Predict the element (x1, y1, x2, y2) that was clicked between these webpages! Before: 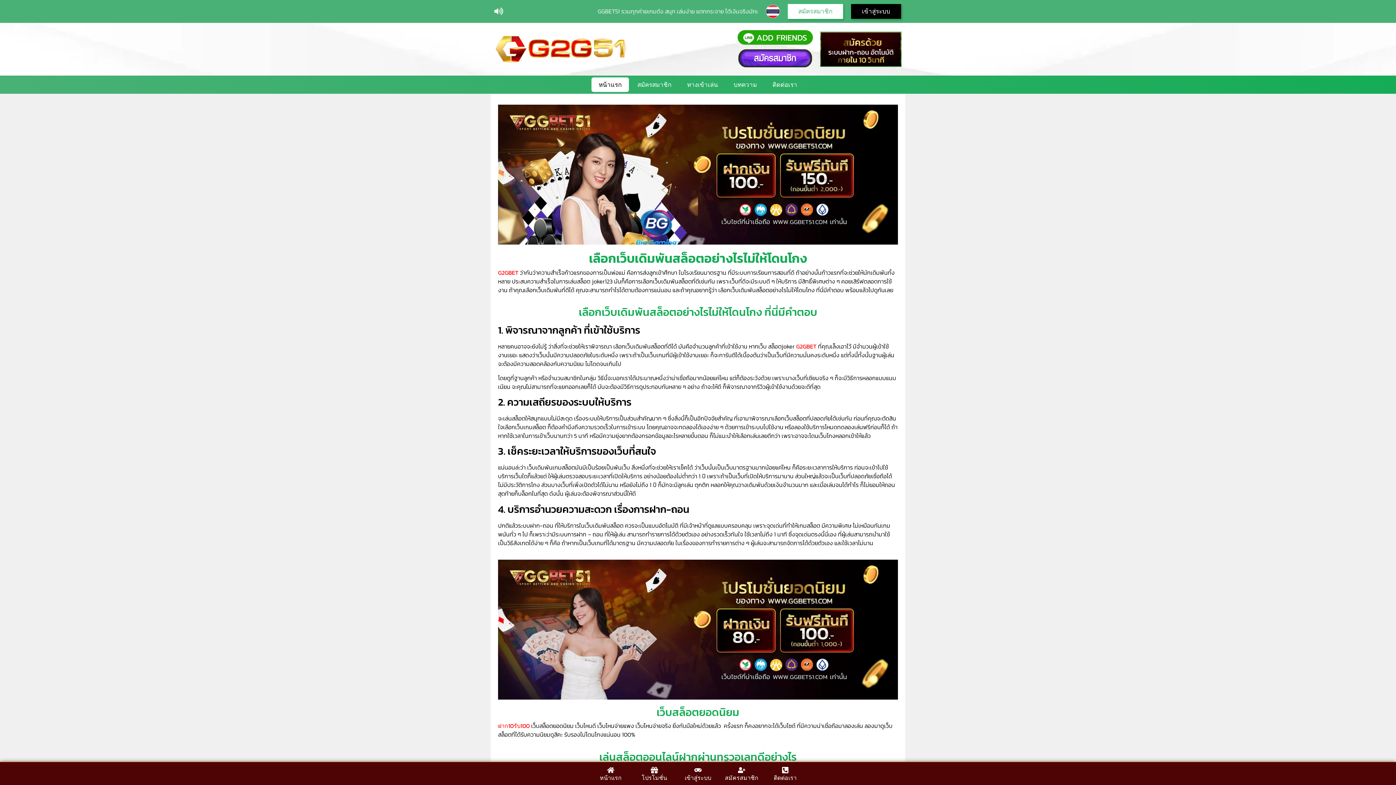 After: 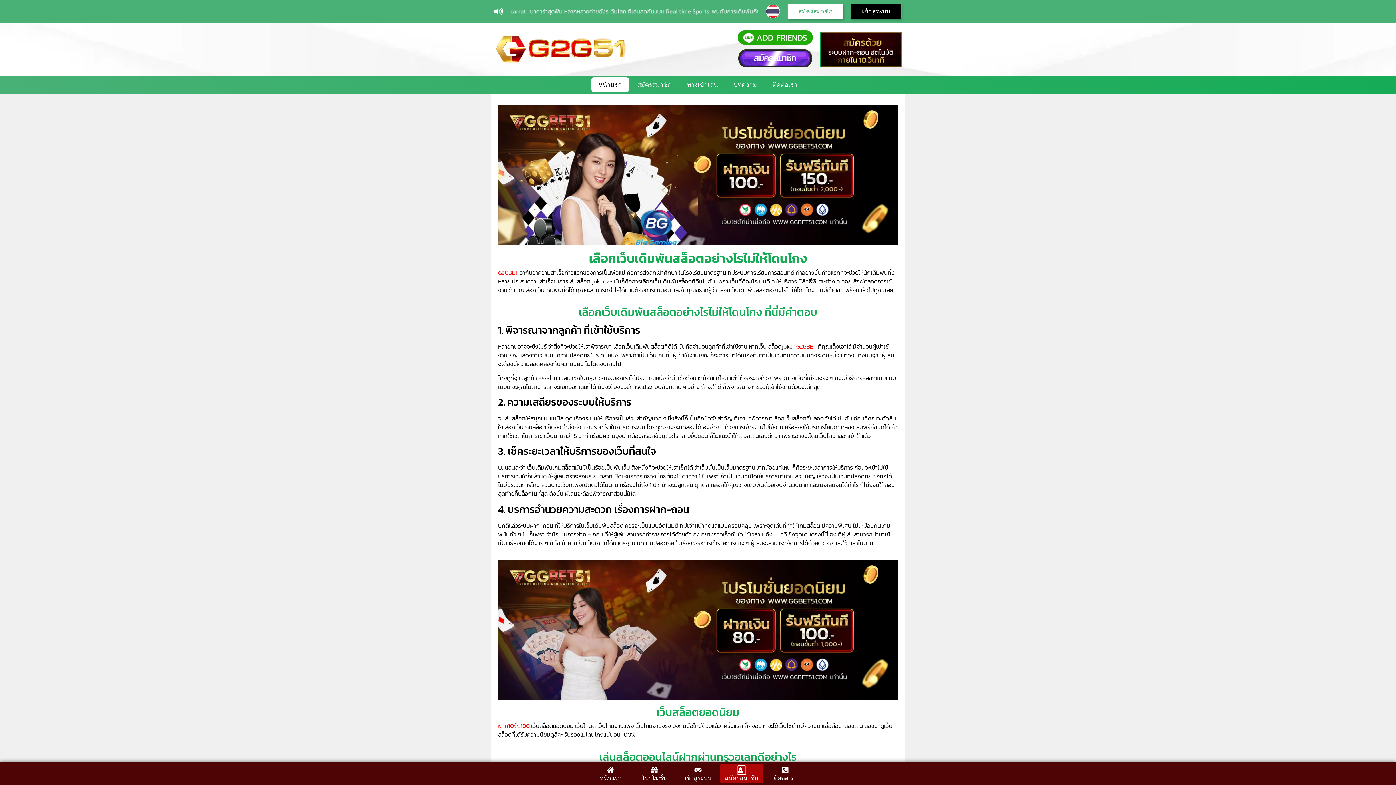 Action: bbox: (738, 766, 745, 774) label: สมัครสมาชิก